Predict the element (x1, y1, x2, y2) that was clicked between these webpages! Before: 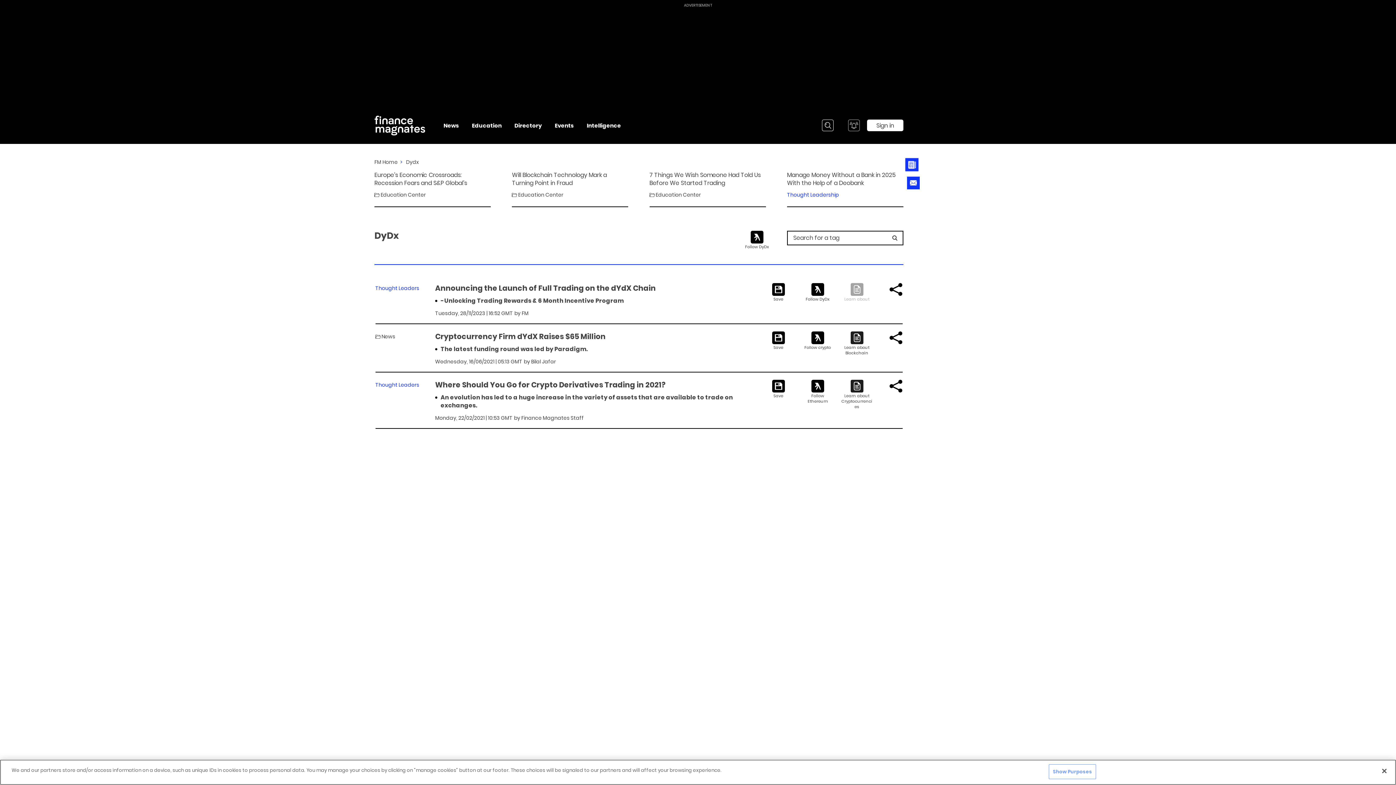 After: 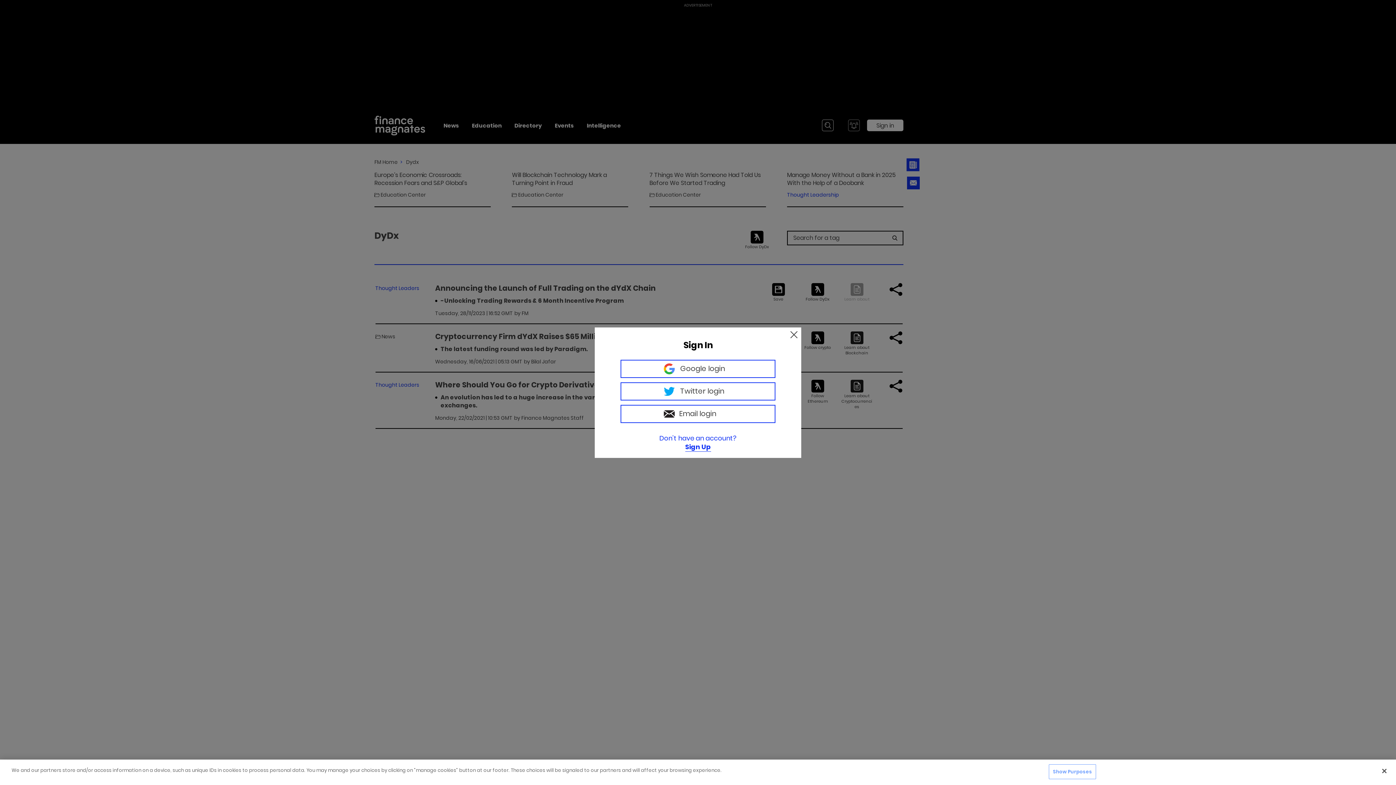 Action: bbox: (750, 230, 763, 249)